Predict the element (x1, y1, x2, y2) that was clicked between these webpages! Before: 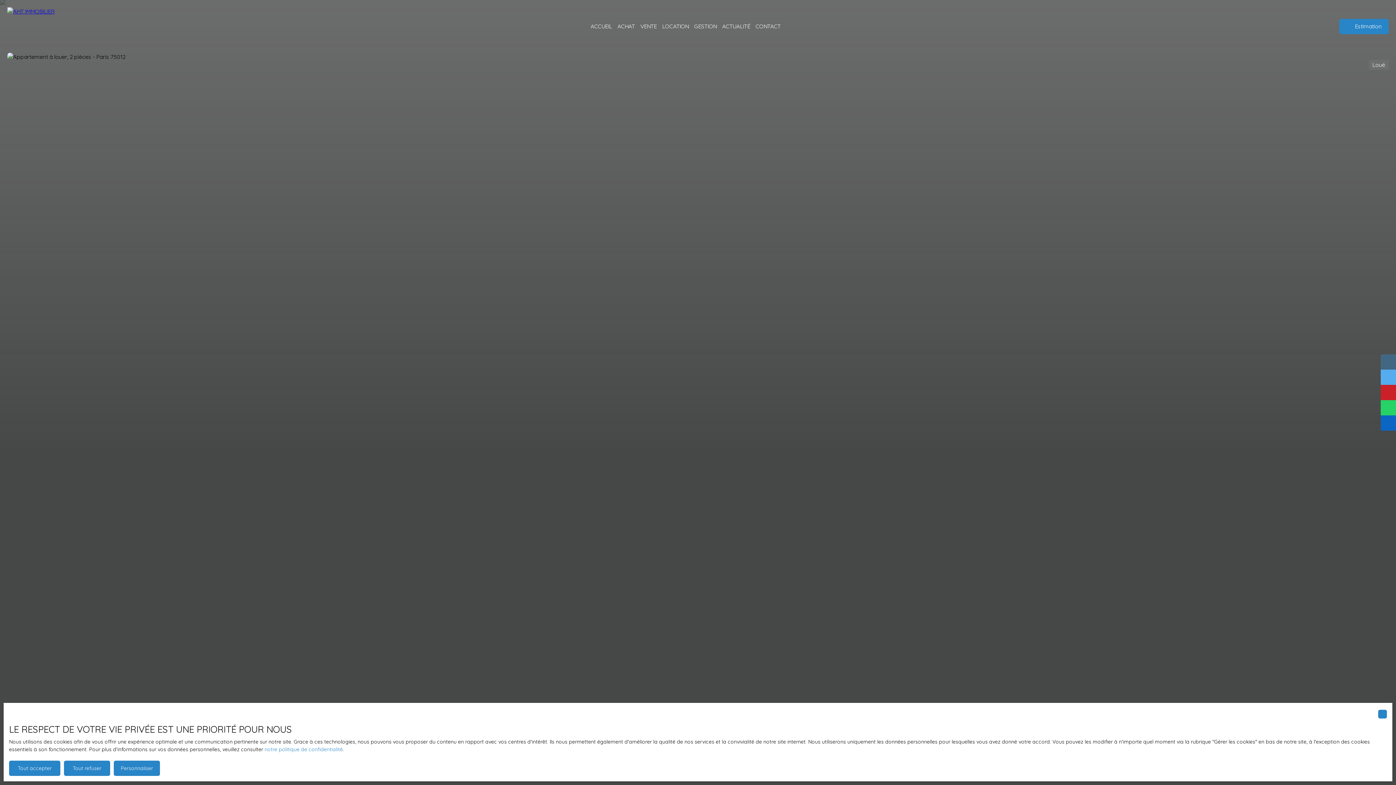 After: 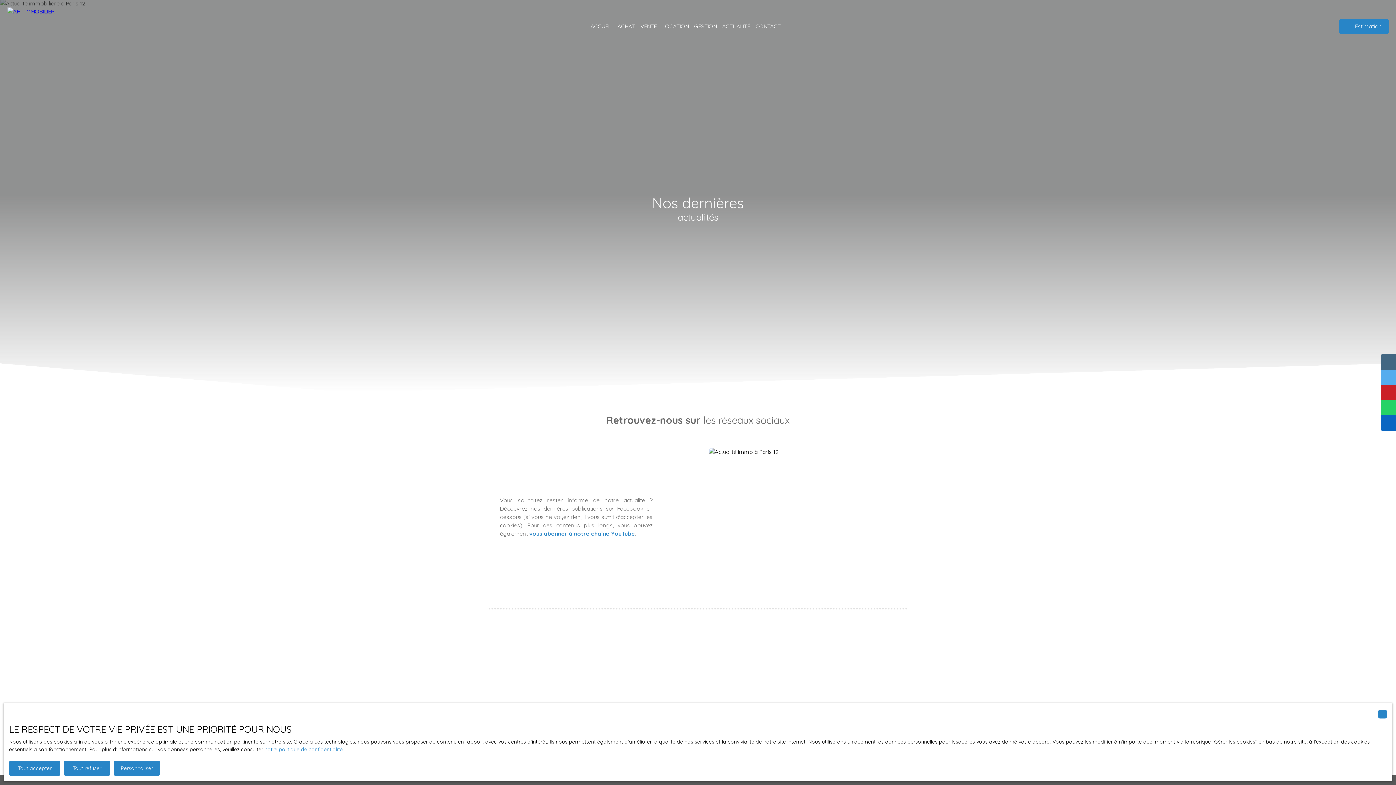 Action: bbox: (722, 20, 750, 32) label: ACTUALITÉ